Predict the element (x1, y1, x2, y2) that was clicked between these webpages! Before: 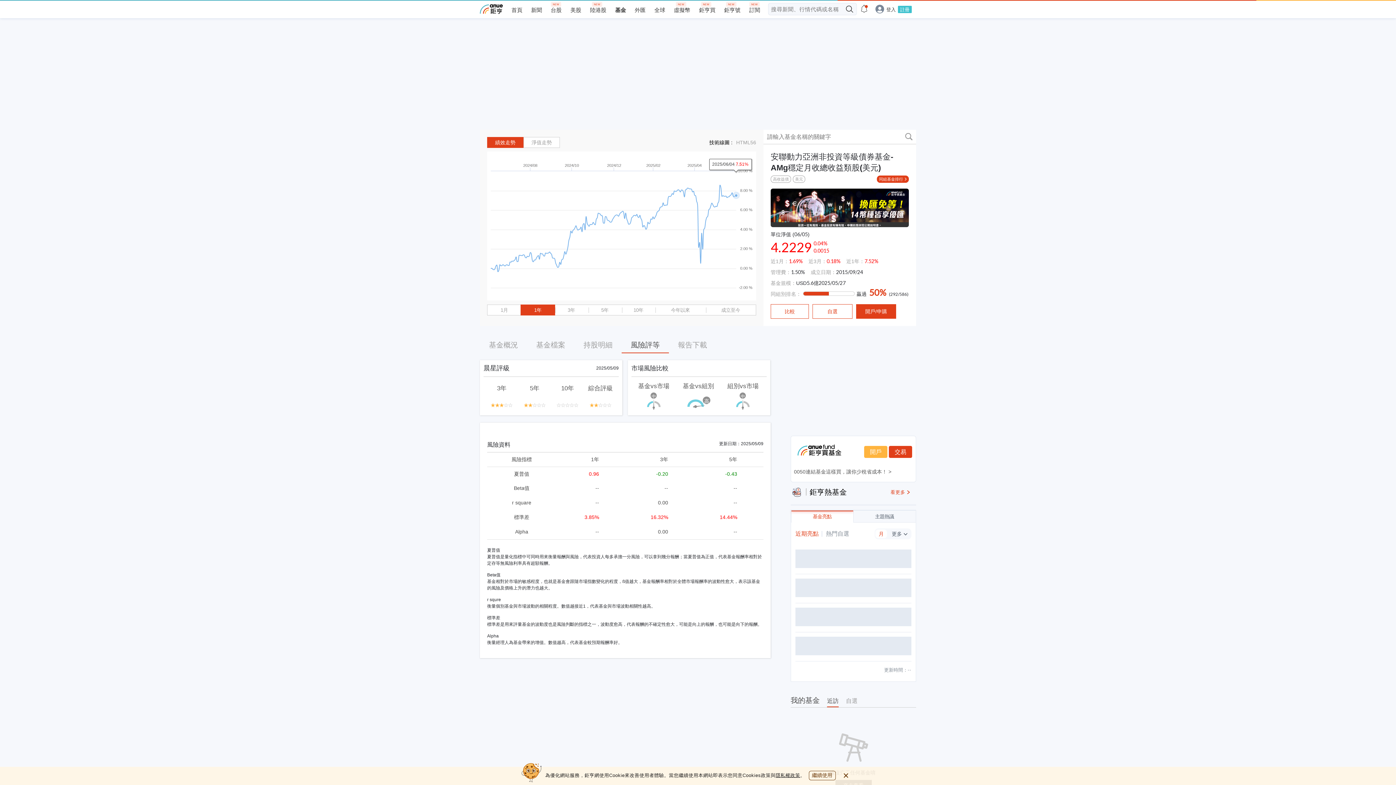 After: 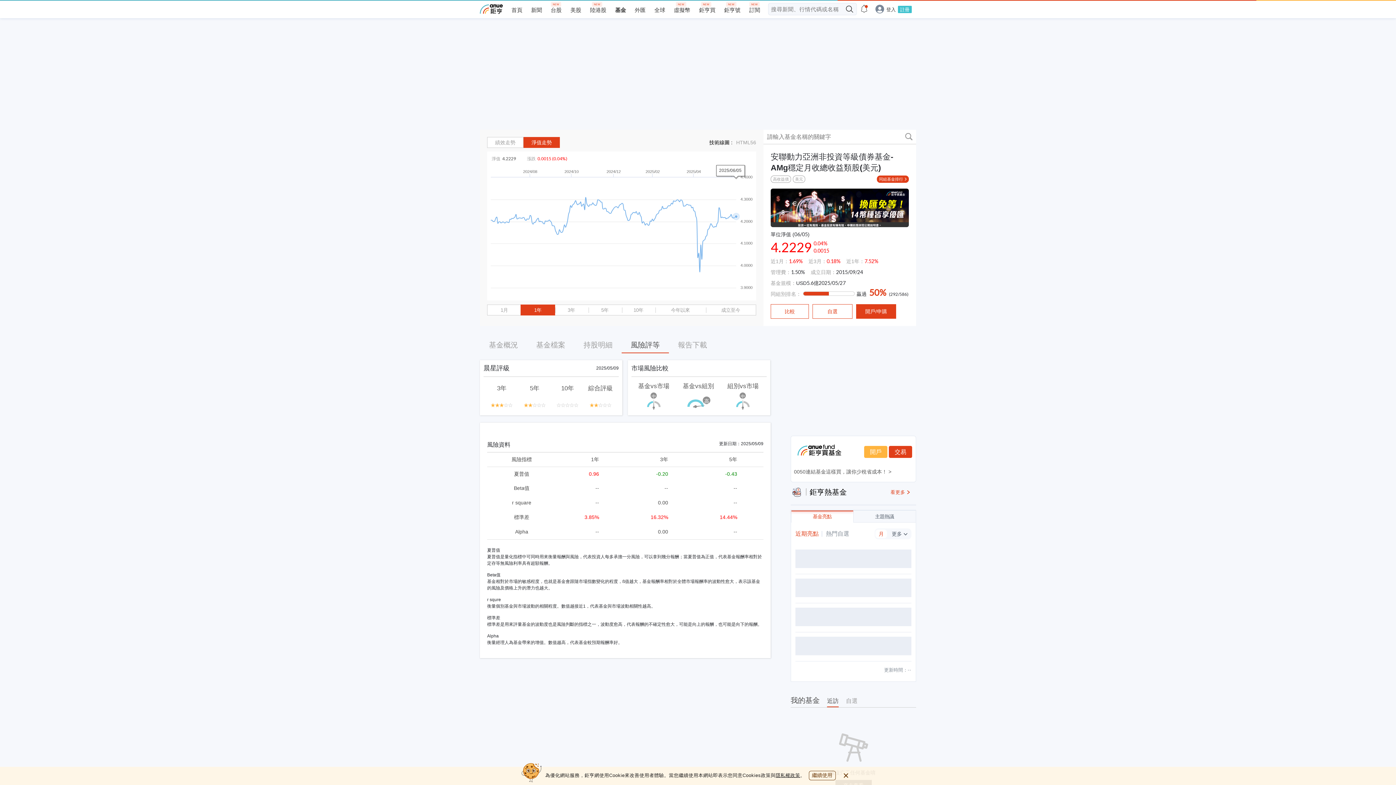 Action: bbox: (523, 137, 560, 148) label: 淨值走勢